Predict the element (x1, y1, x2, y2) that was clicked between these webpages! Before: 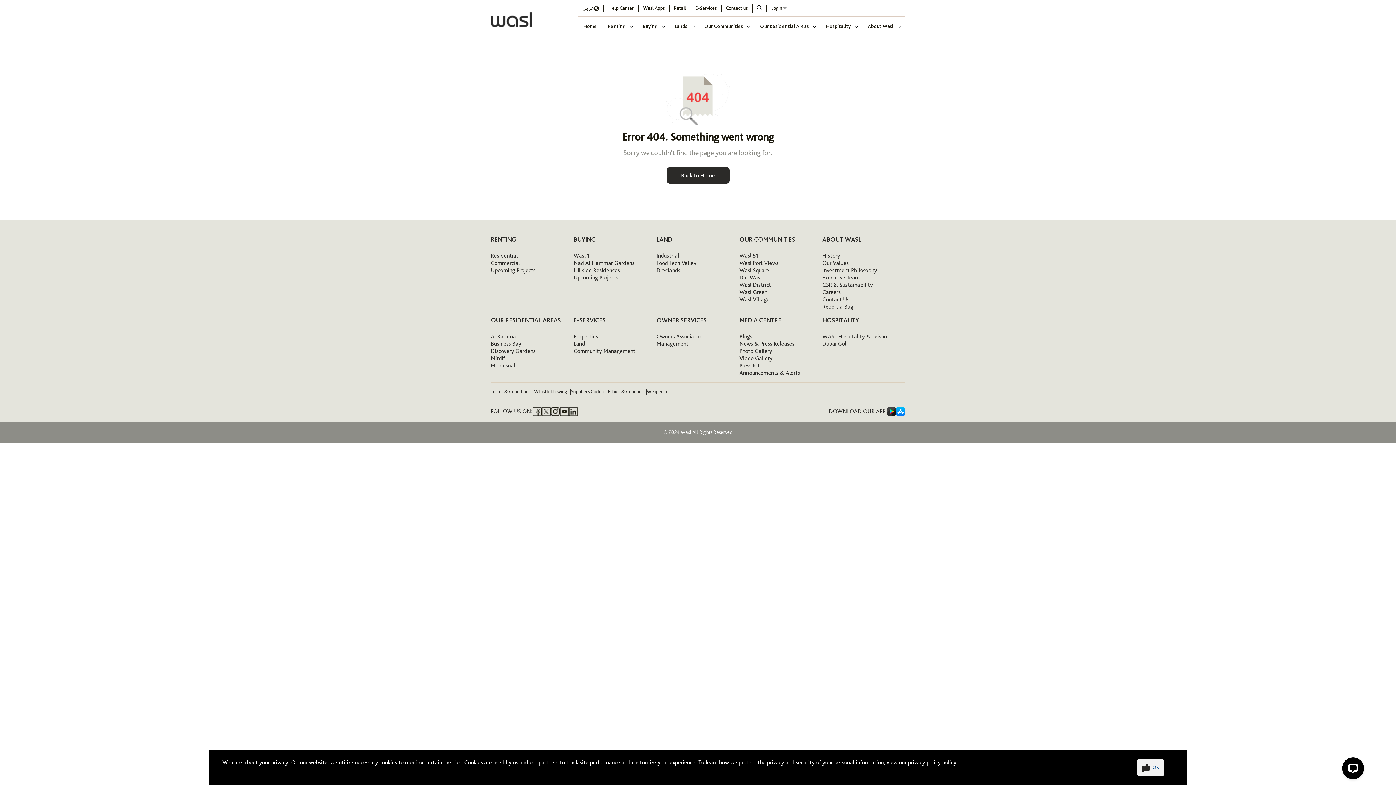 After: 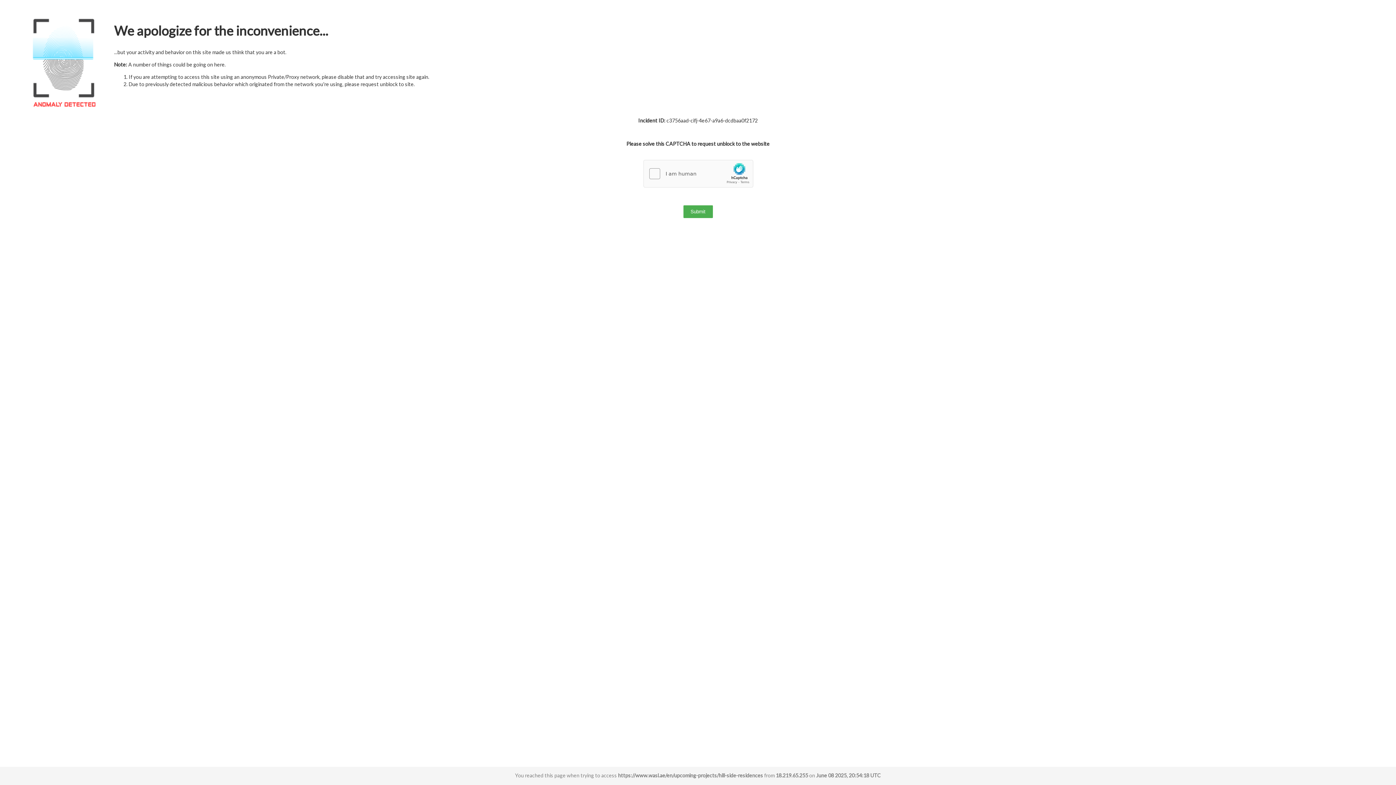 Action: label: Hillside Residences bbox: (573, 266, 620, 273)